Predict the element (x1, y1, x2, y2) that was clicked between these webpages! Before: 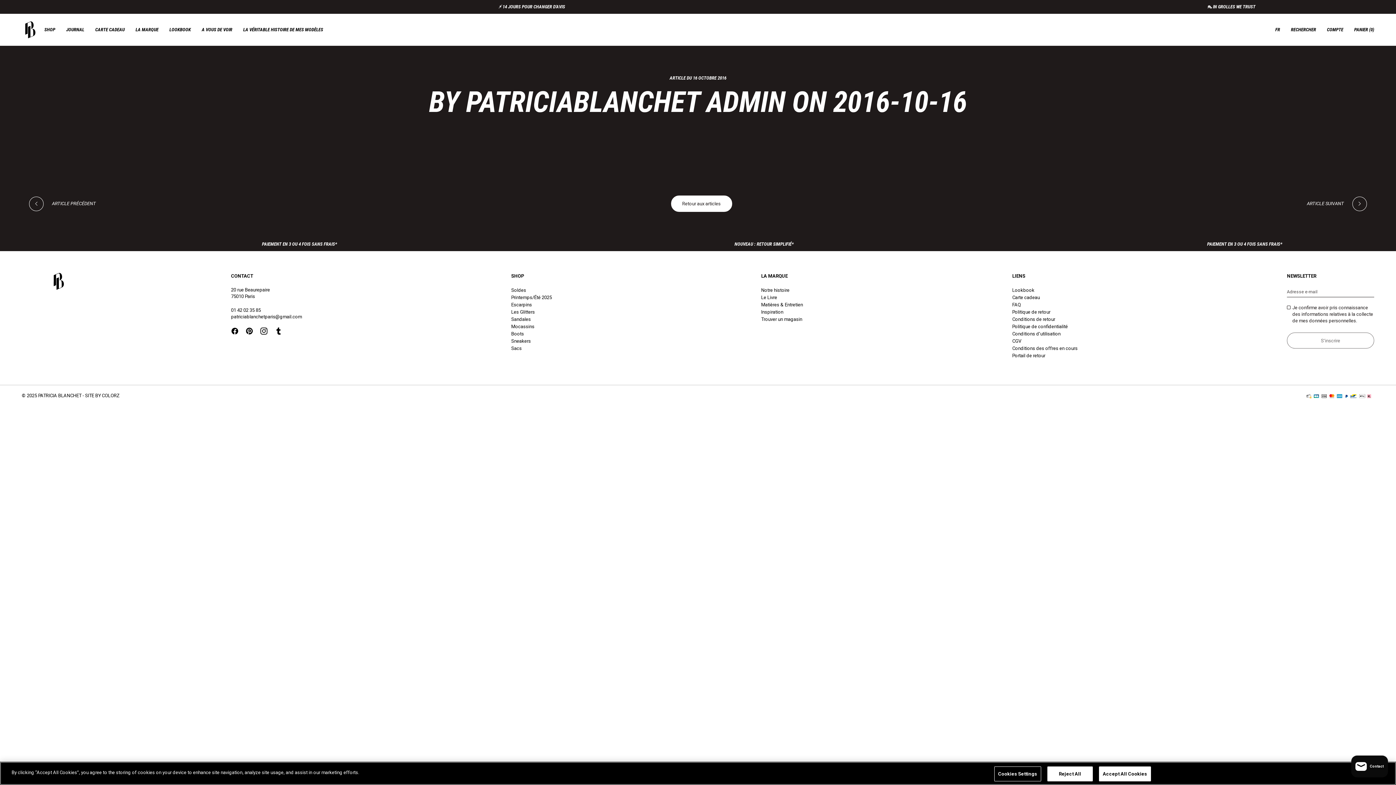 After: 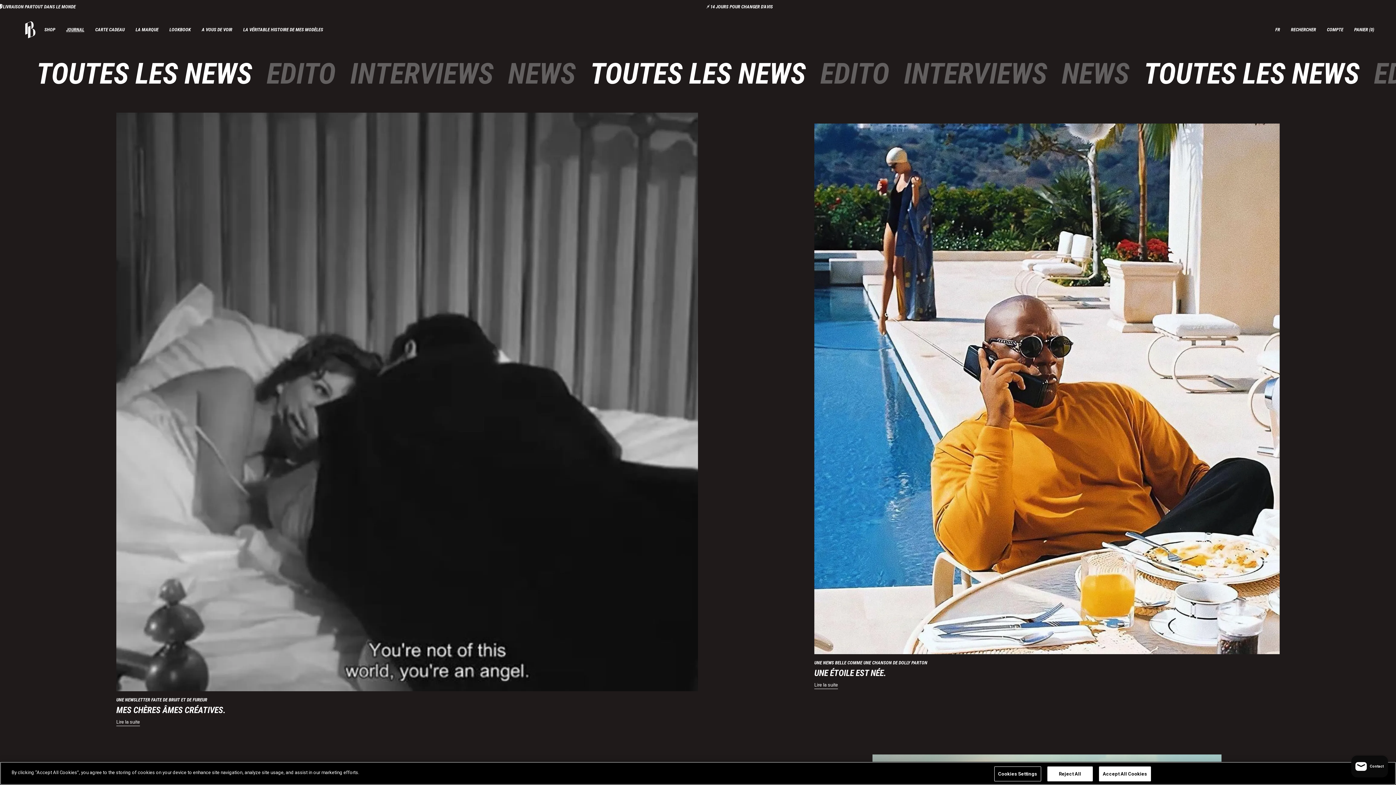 Action: bbox: (671, 195, 732, 212) label: Retour aux articles